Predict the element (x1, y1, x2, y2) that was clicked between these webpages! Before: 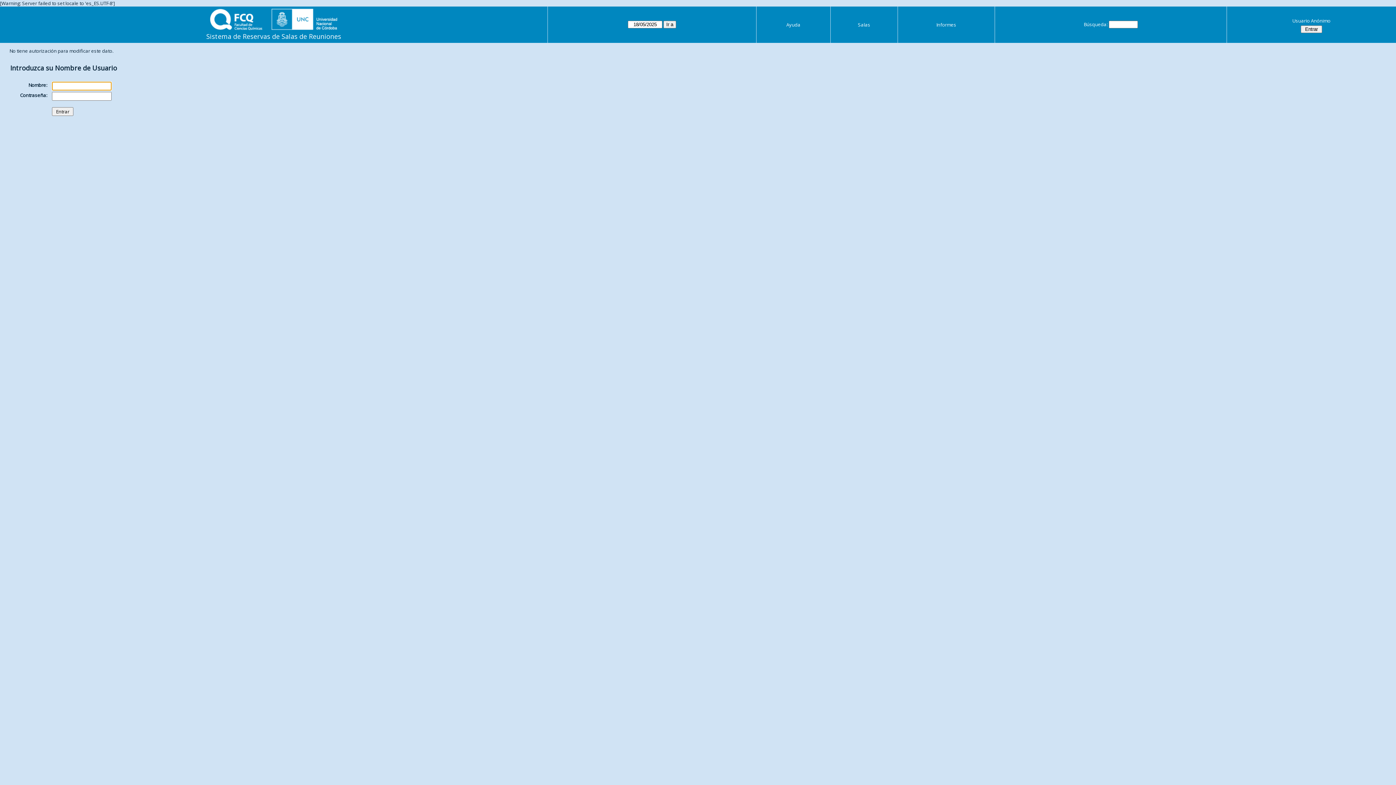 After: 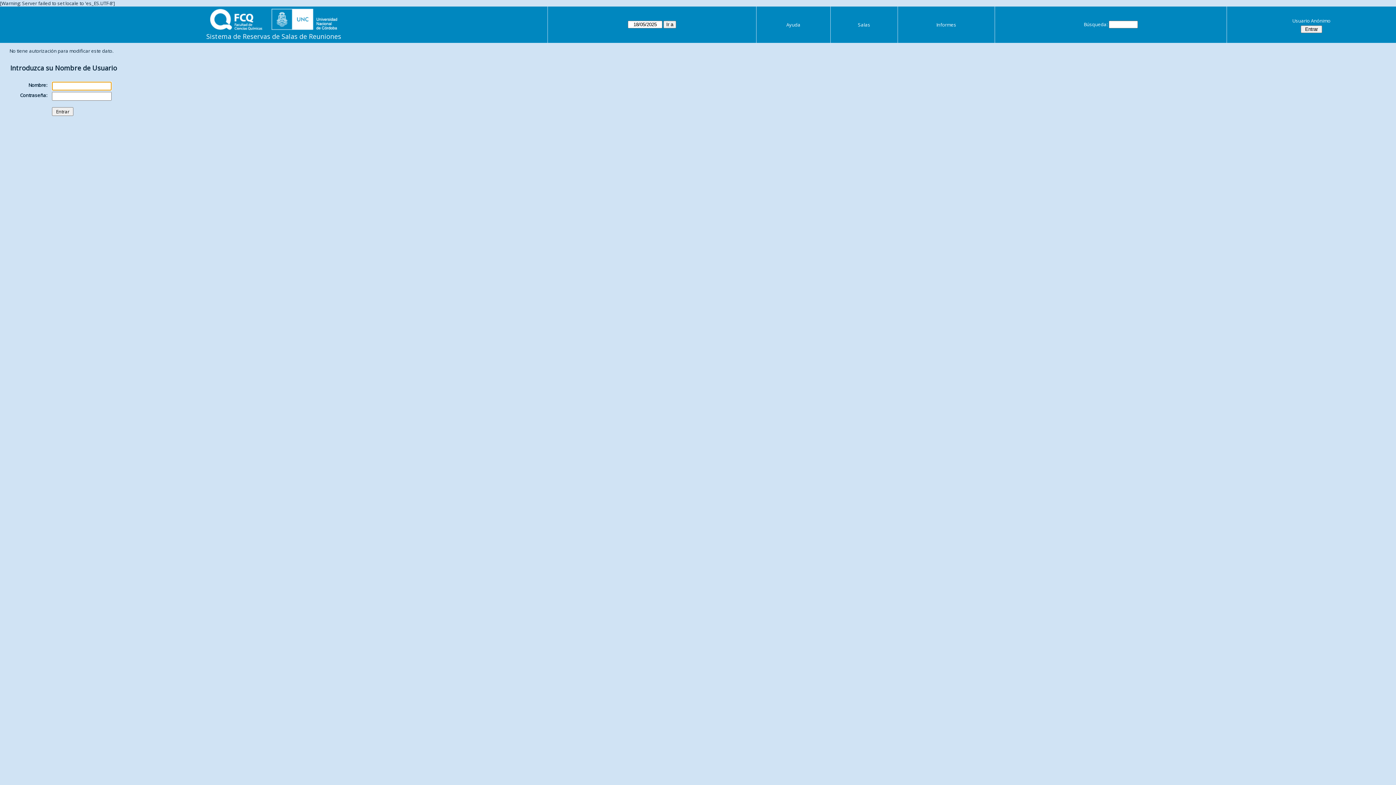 Action: label: Informes bbox: (936, 21, 956, 28)